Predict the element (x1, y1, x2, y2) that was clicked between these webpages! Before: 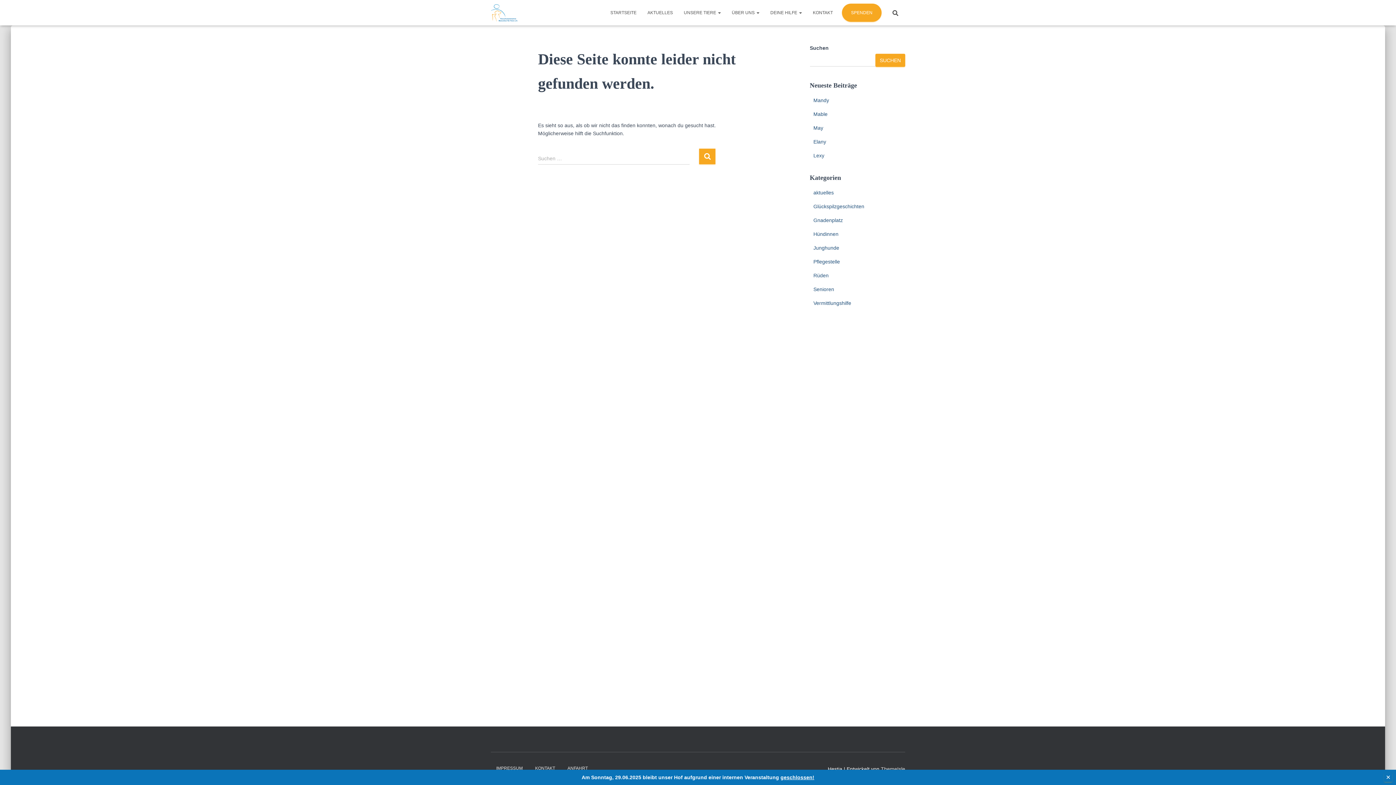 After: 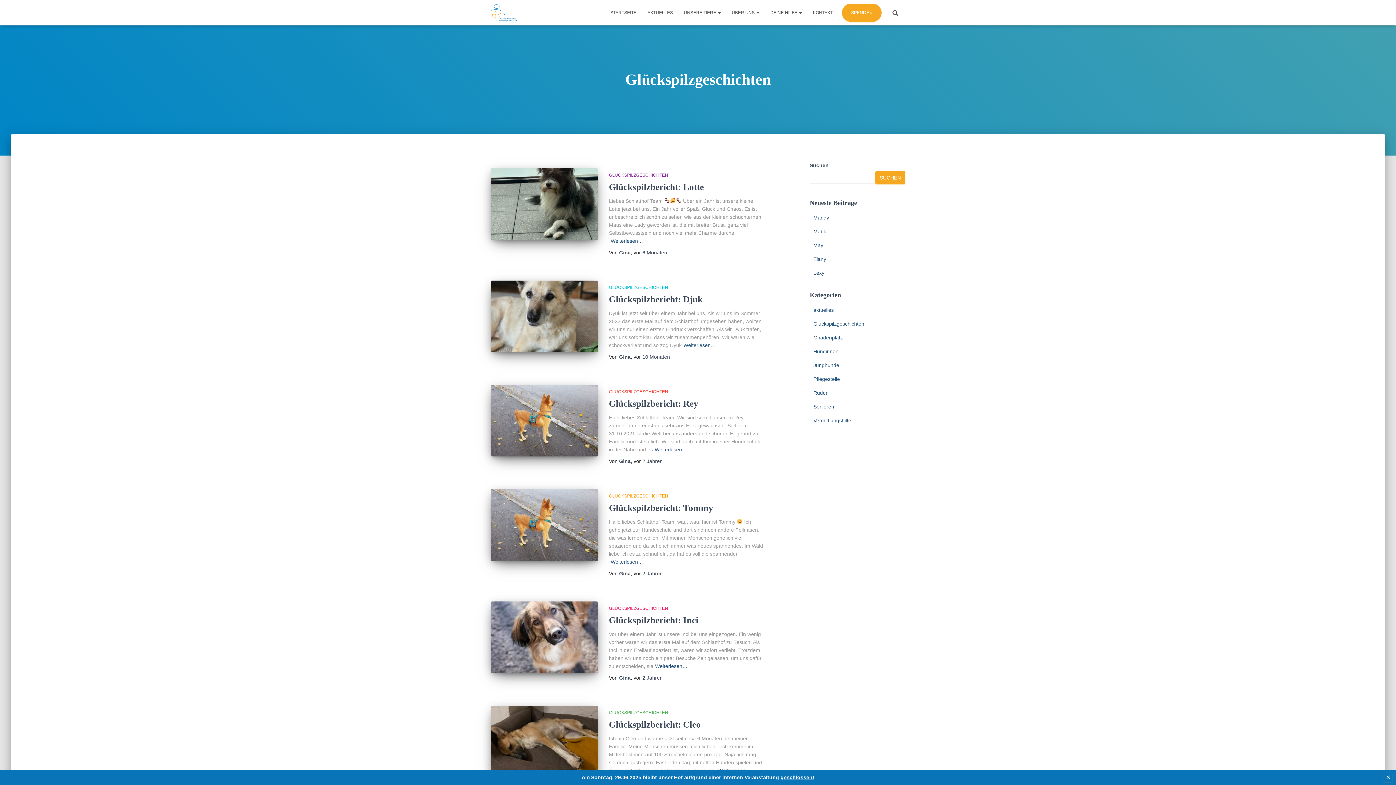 Action: label: Glückspilzgeschichten bbox: (813, 203, 864, 209)